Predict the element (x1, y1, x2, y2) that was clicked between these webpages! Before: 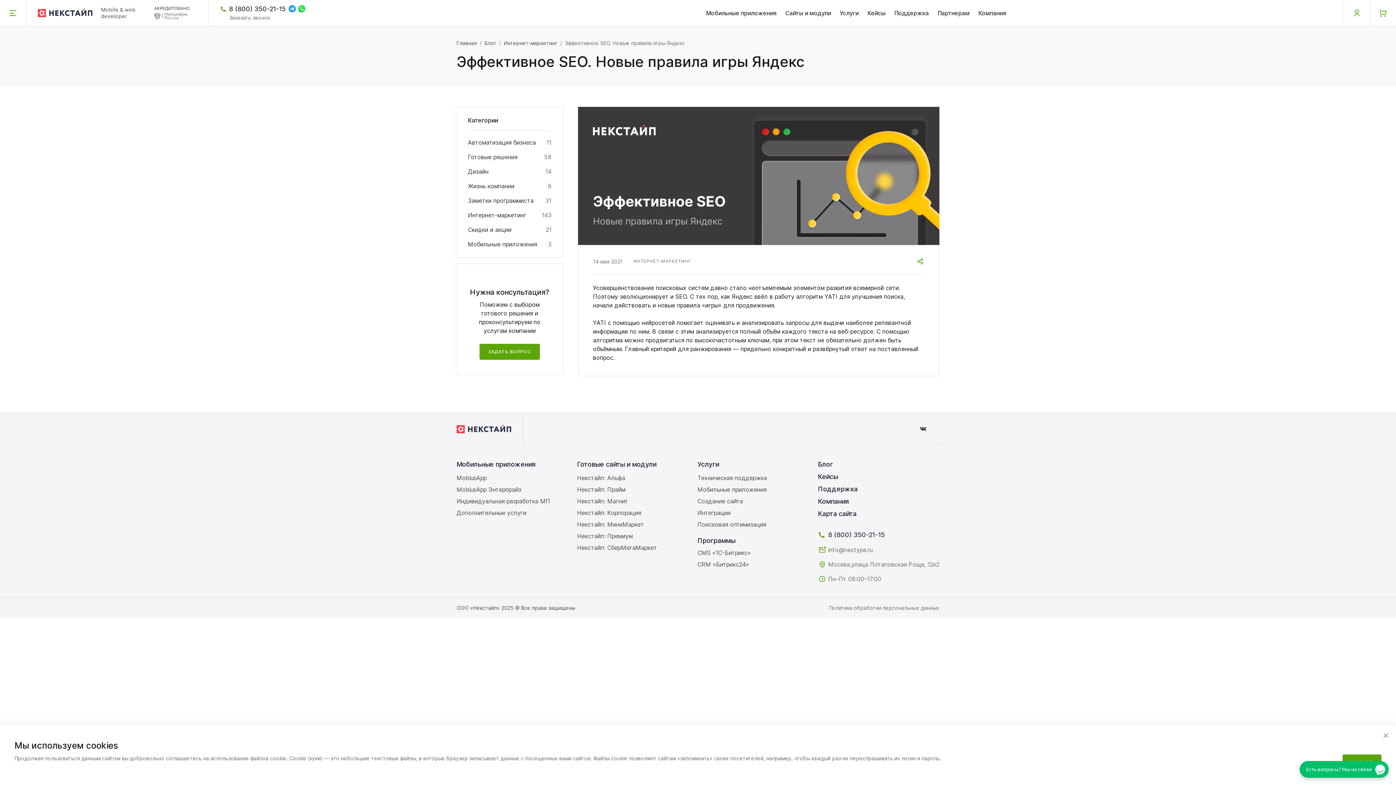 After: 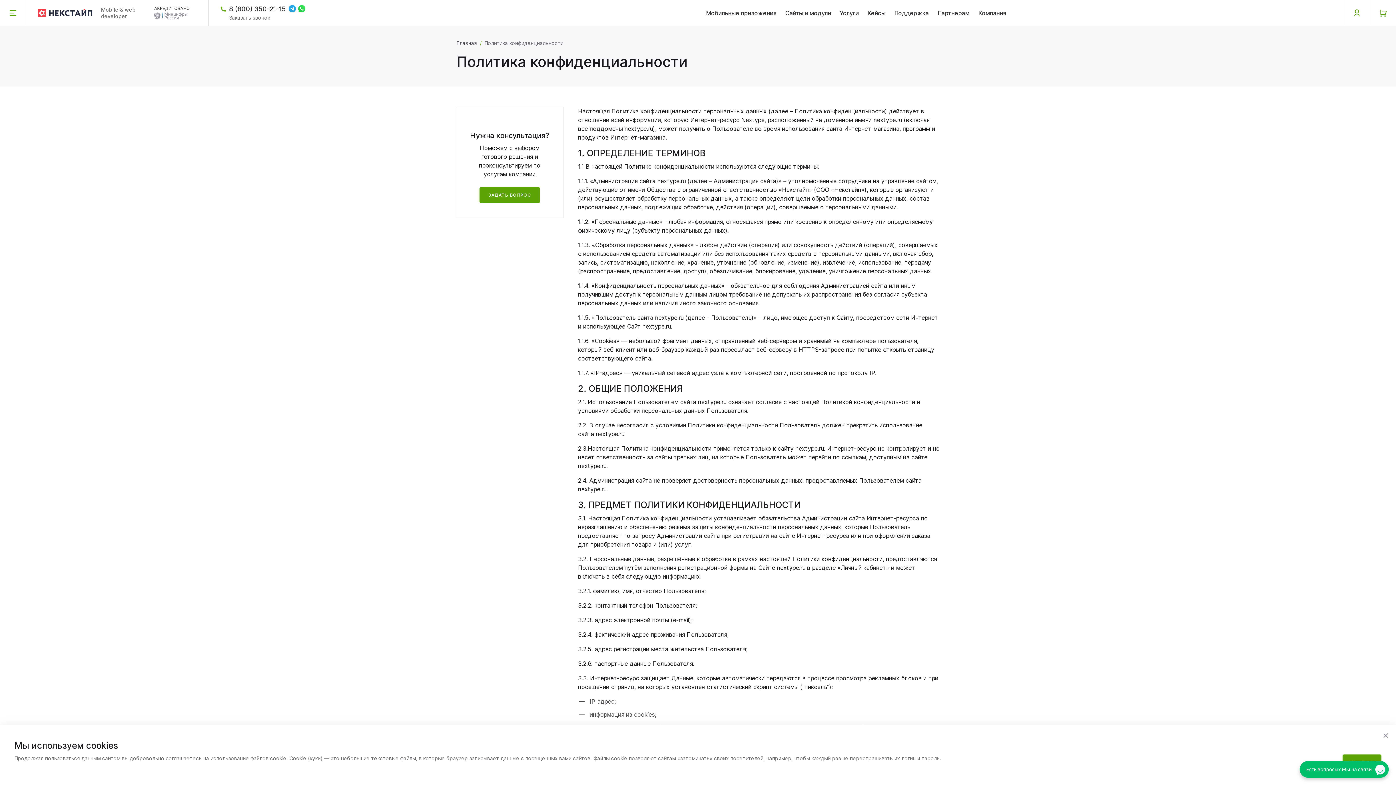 Action: bbox: (829, 605, 939, 611) label: Политика обработки персональных данных